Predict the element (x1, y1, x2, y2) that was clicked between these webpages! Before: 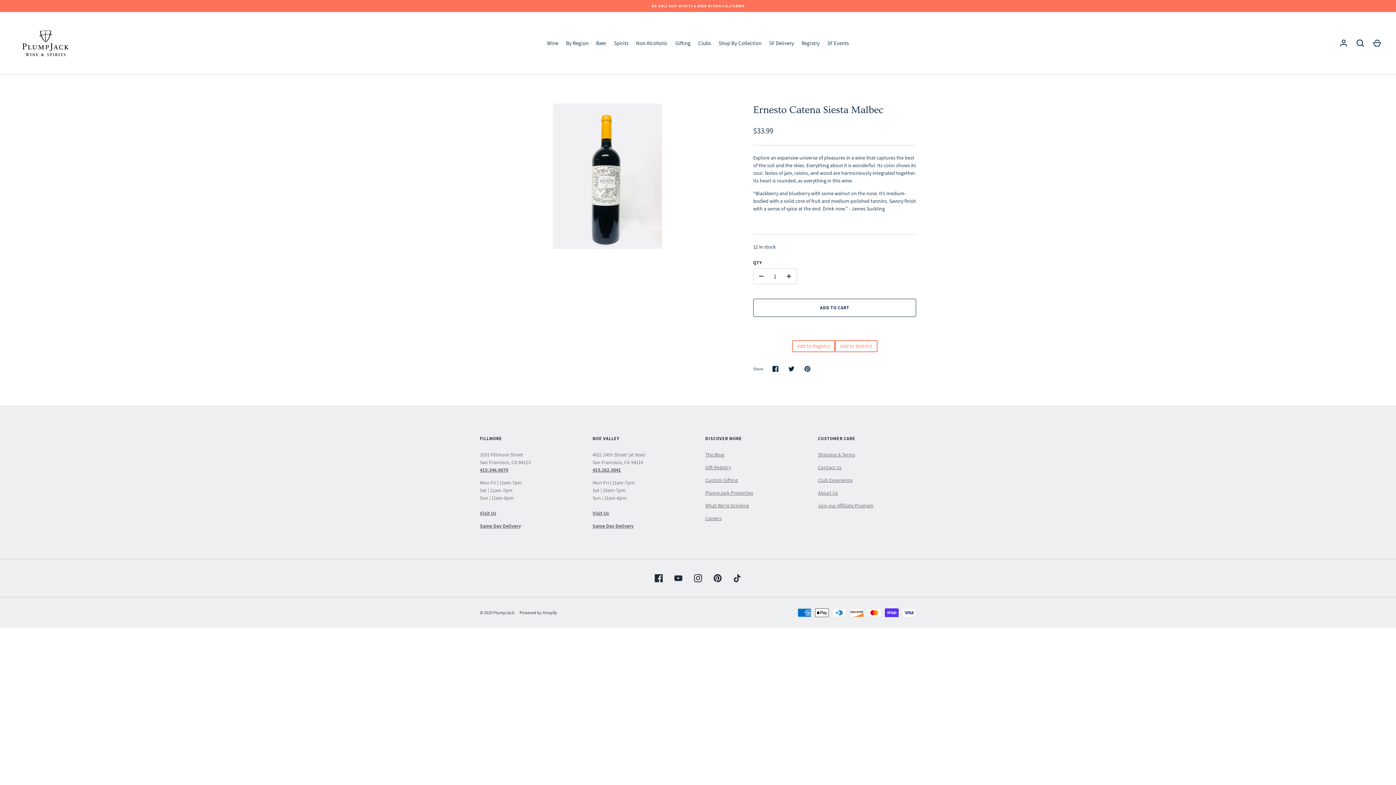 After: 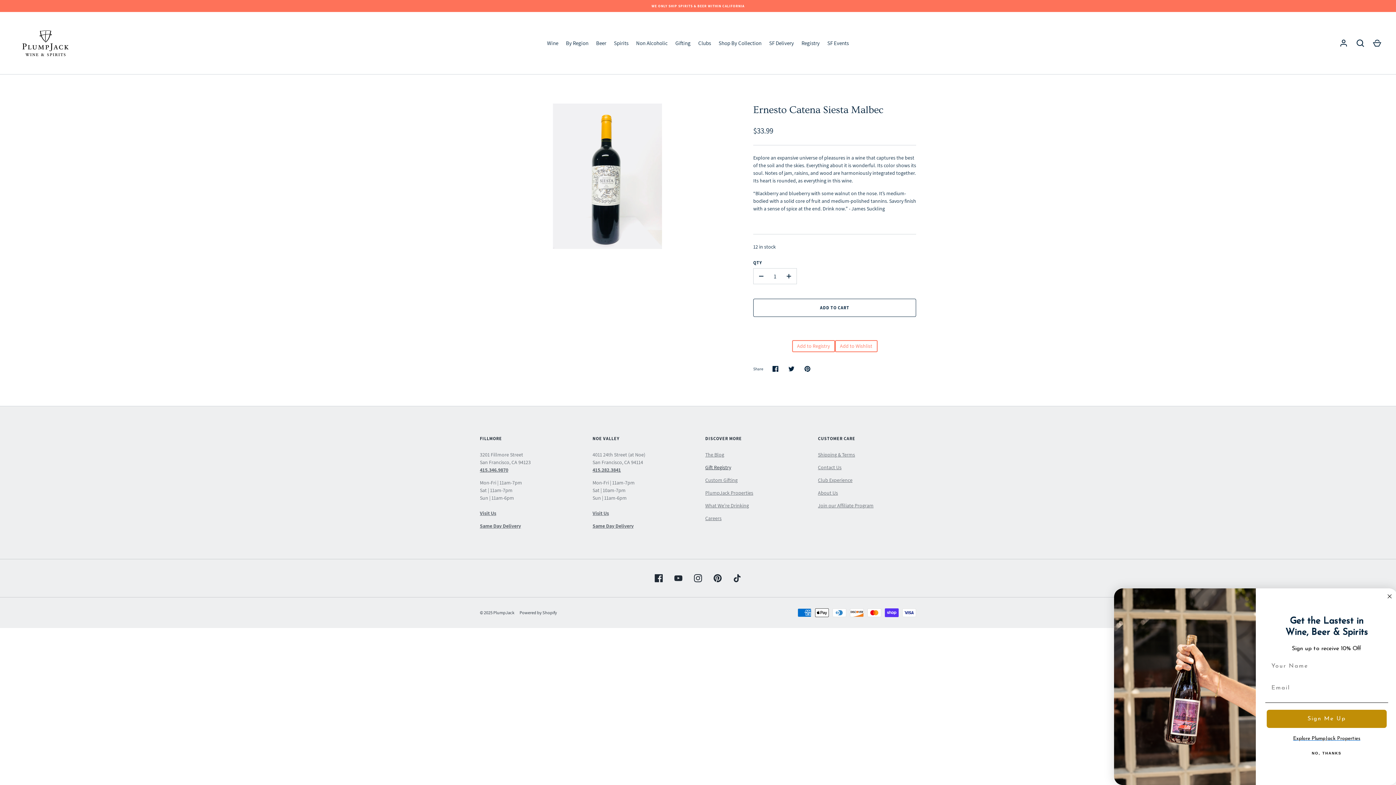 Action: bbox: (705, 464, 731, 470) label: Gift Registry